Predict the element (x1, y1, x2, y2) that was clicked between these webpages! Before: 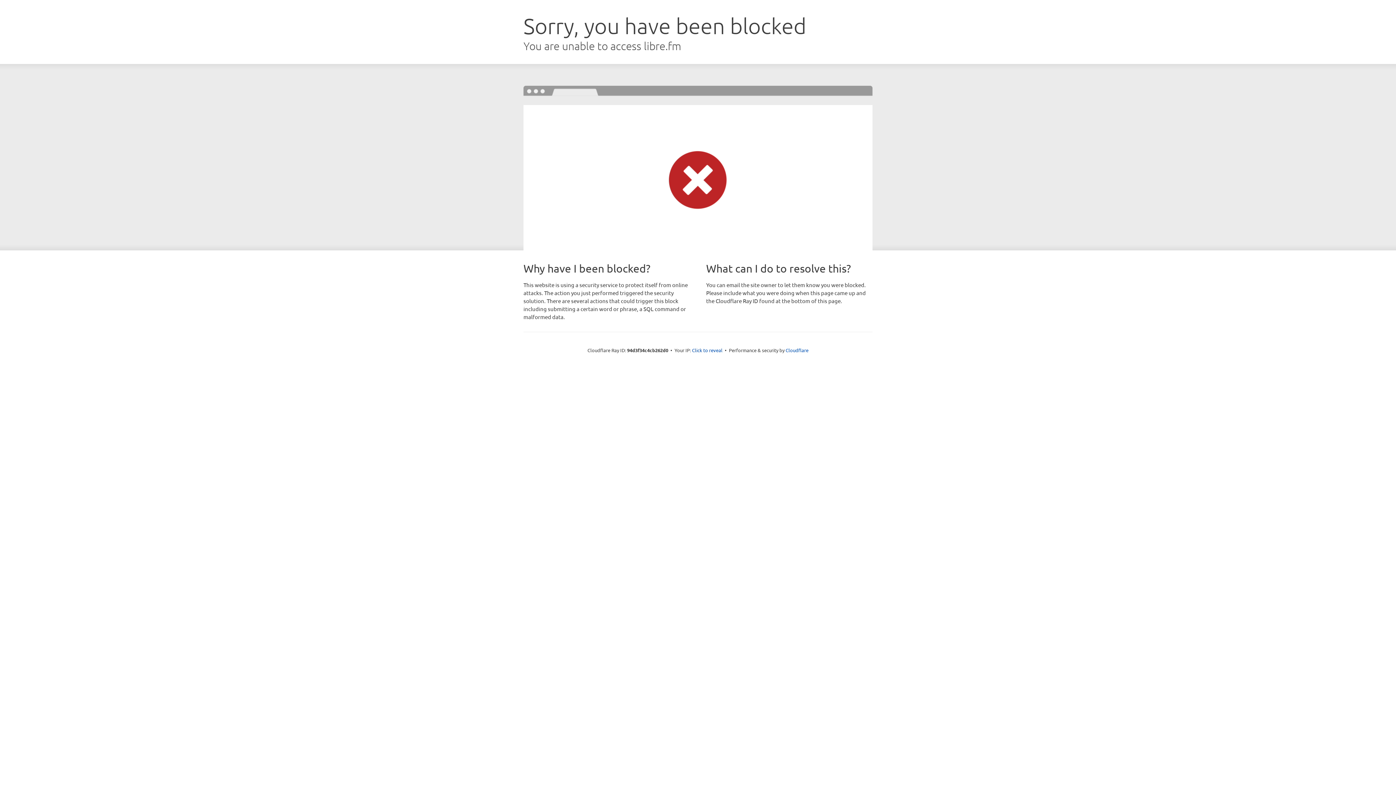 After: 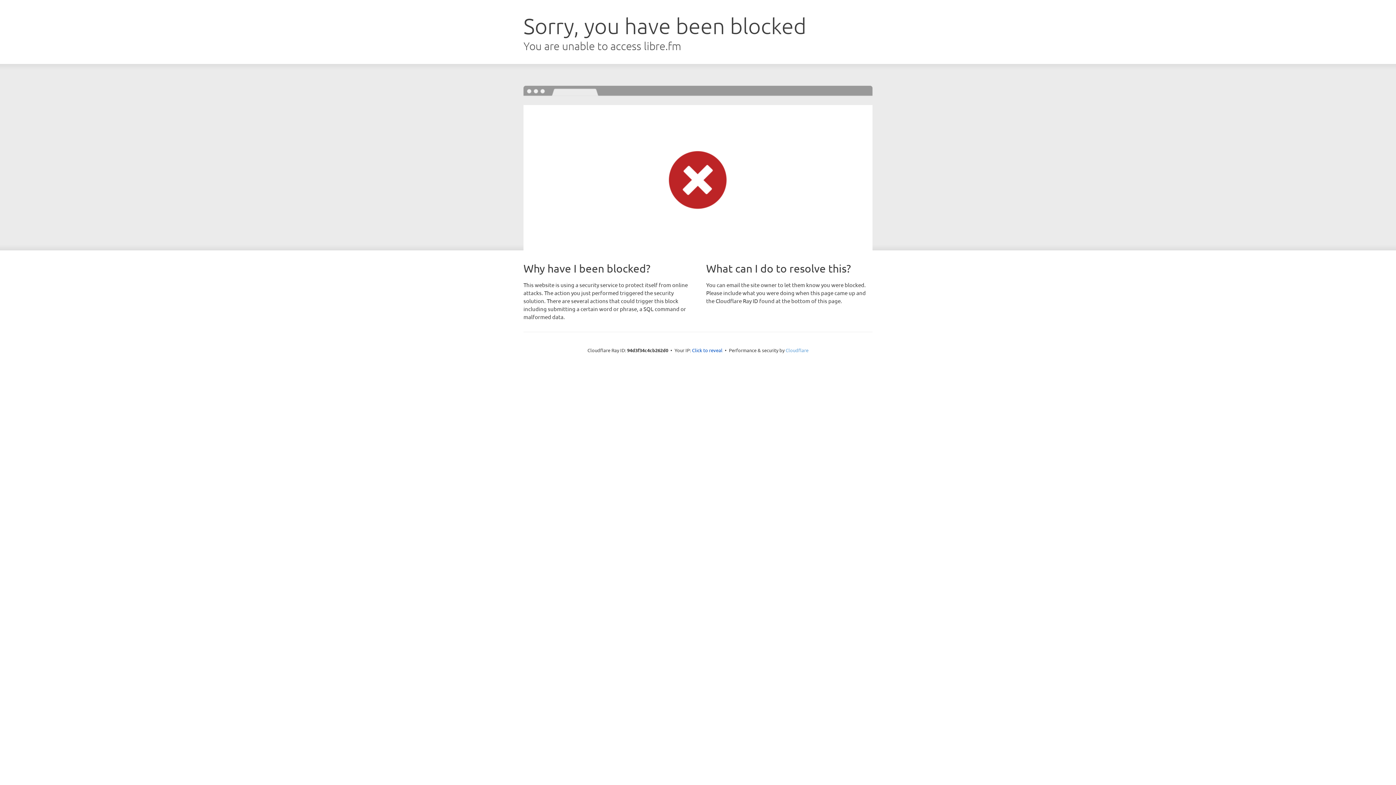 Action: label: Cloudflare bbox: (785, 347, 808, 353)